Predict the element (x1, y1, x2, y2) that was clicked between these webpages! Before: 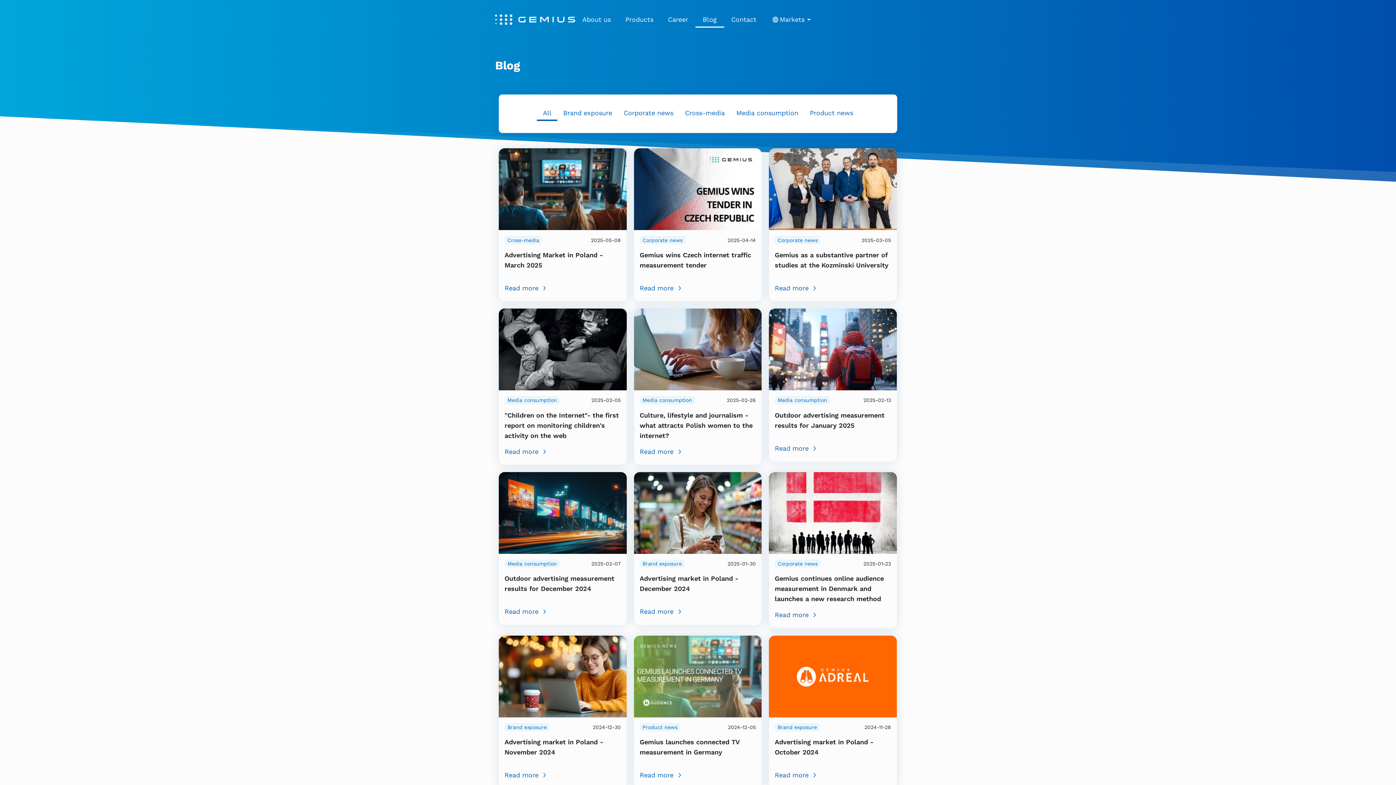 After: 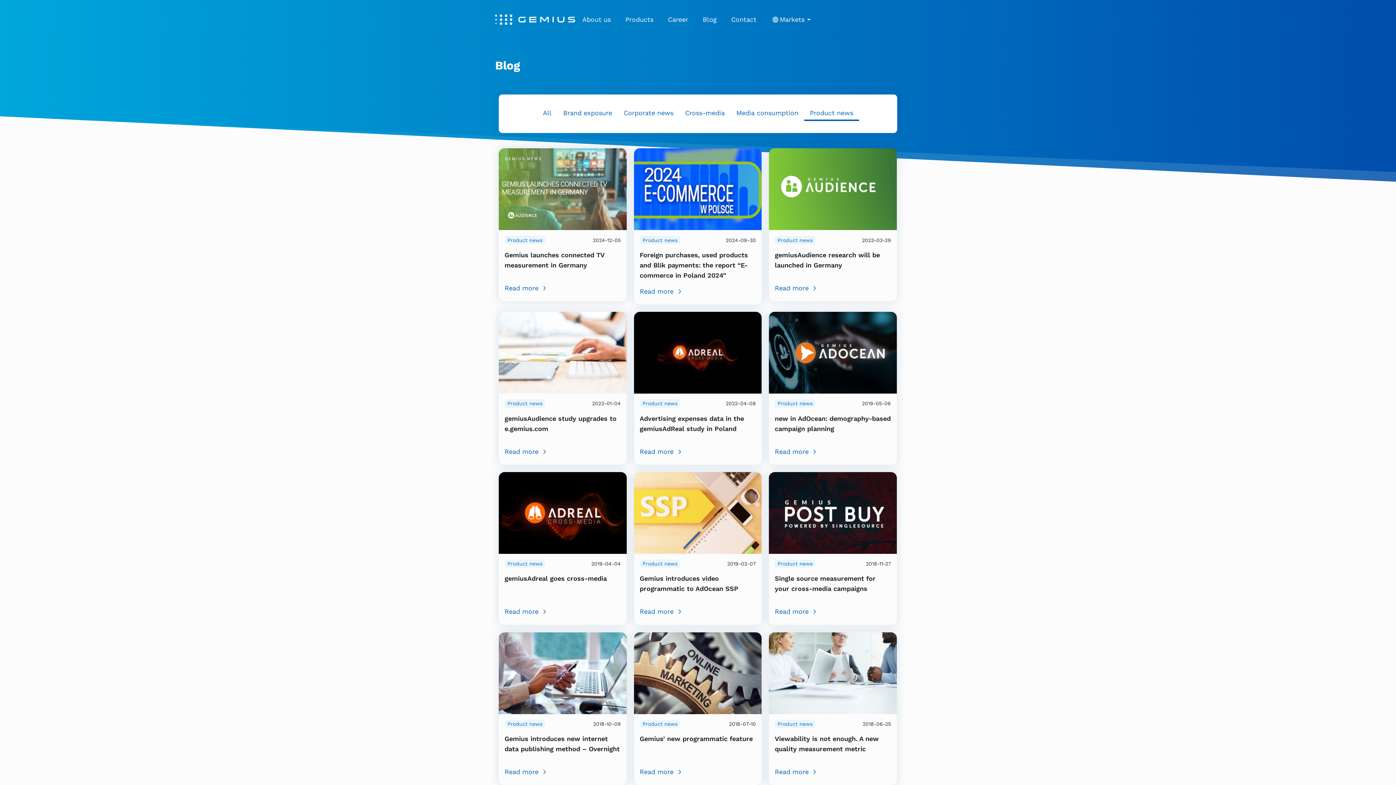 Action: bbox: (639, 723, 680, 731) label: Product news